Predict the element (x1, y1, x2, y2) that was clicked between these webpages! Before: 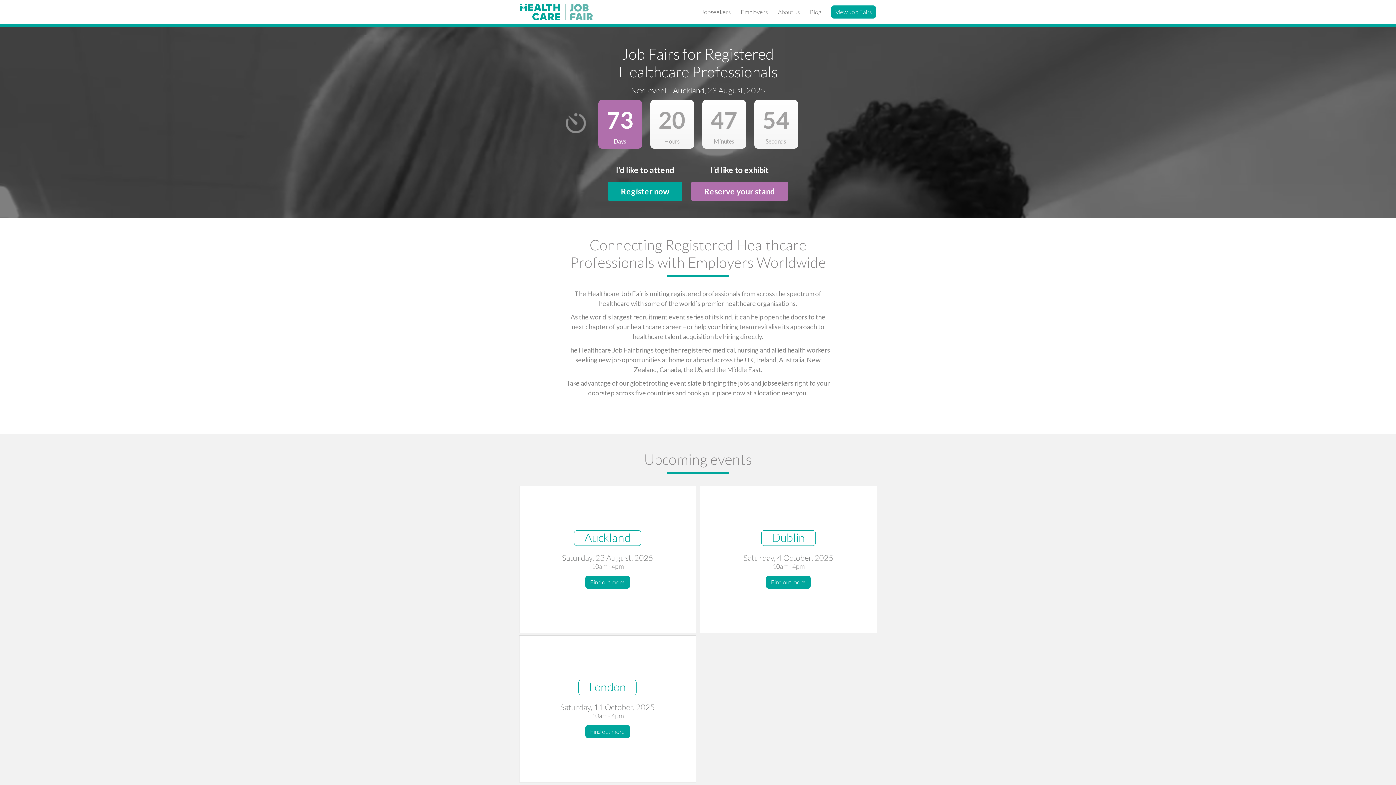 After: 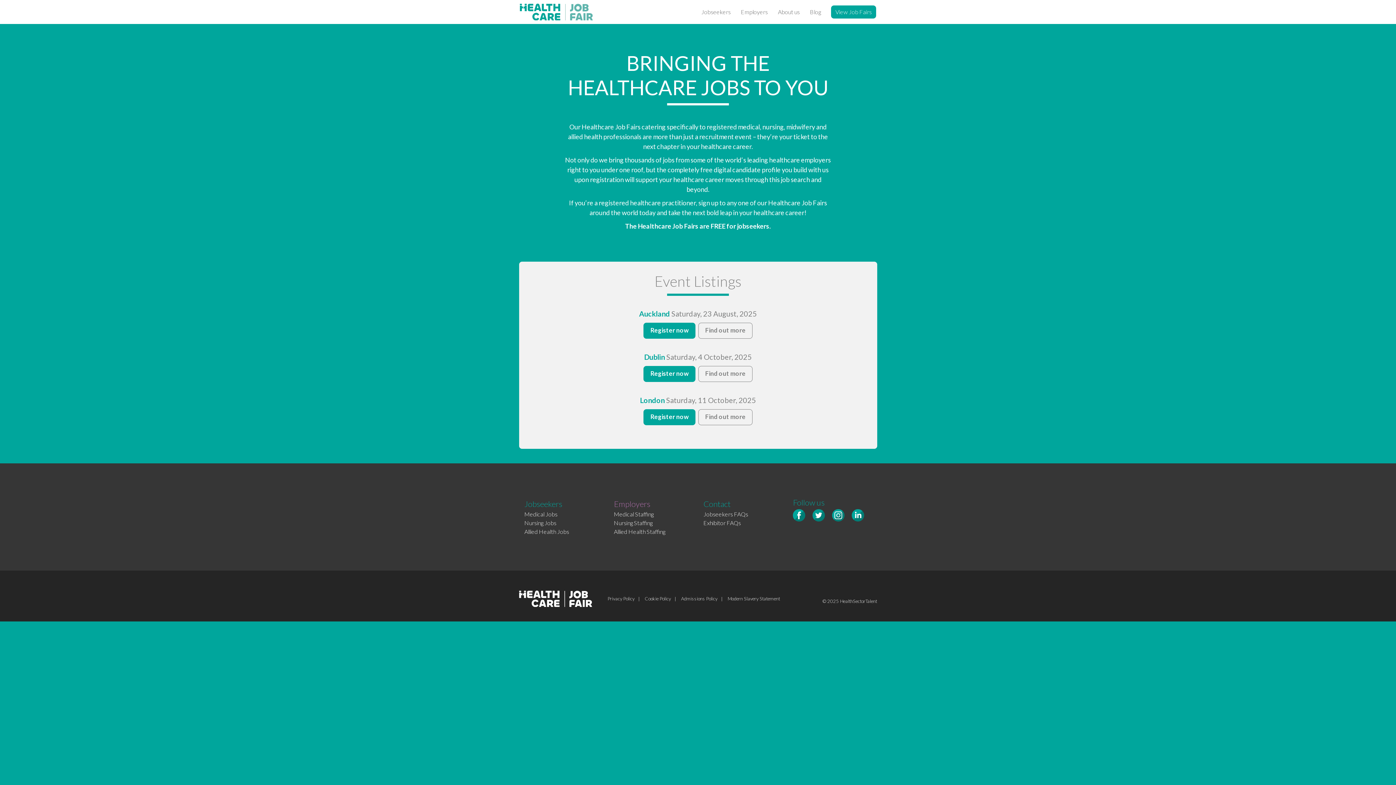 Action: bbox: (701, 7, 730, 16) label: Jobseekers